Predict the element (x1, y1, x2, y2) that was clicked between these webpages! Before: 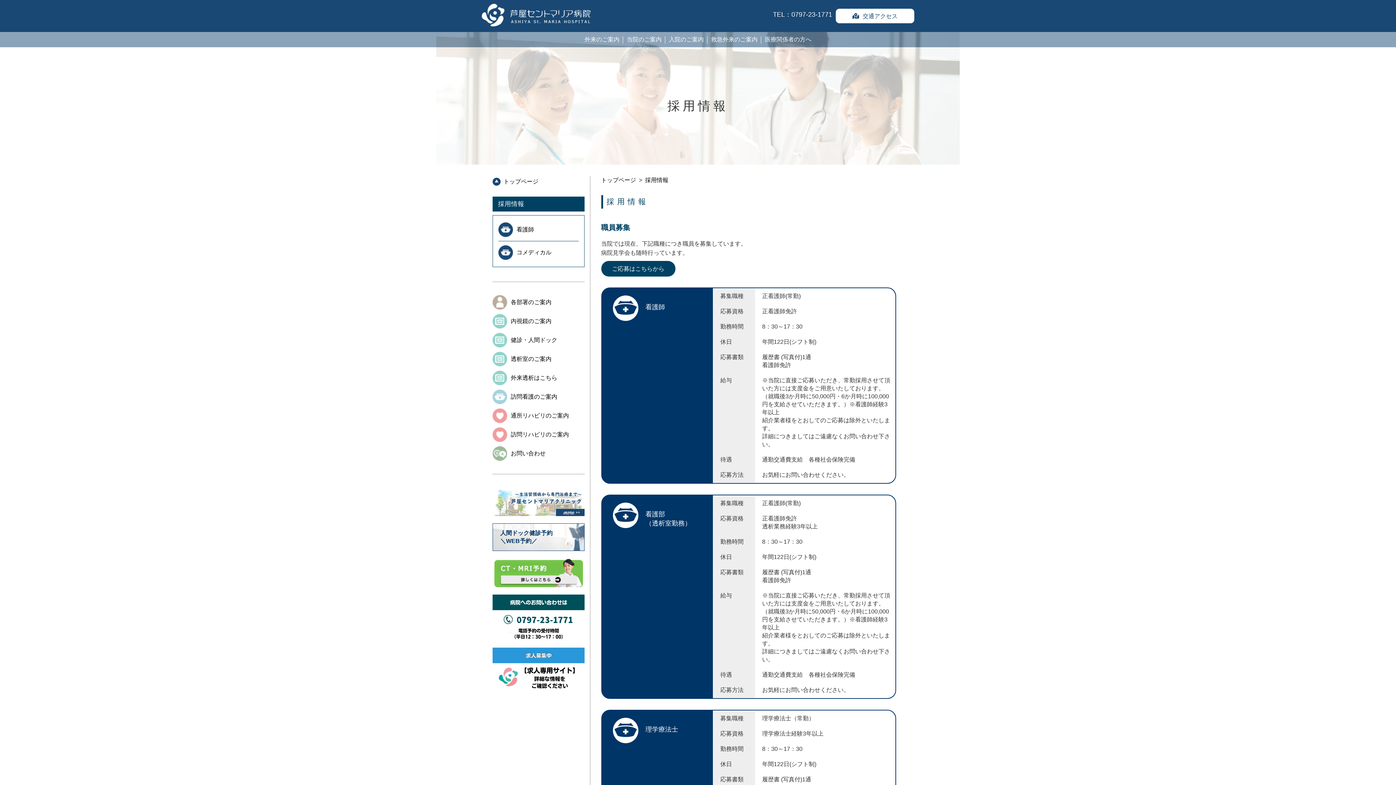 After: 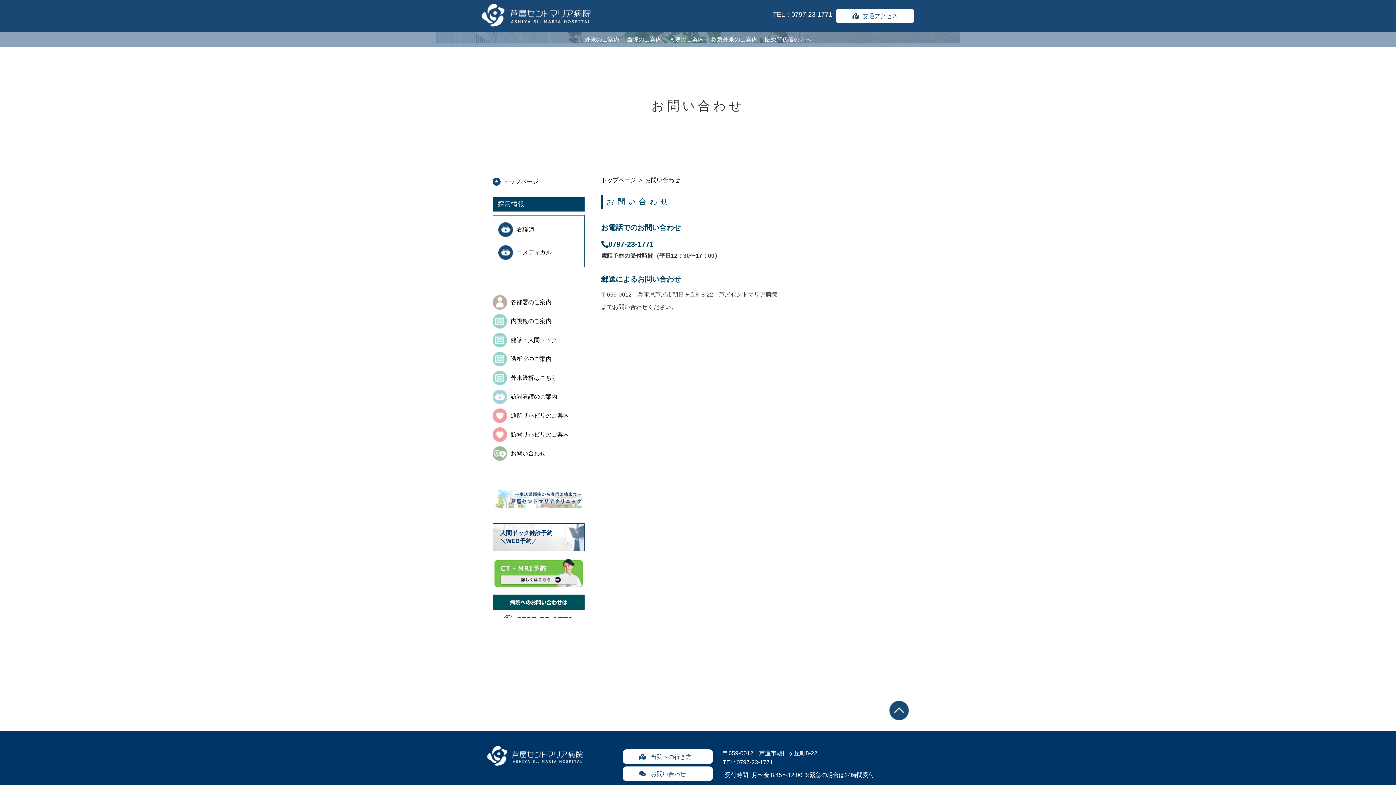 Action: bbox: (492, 444, 584, 463) label: お問い合わせ